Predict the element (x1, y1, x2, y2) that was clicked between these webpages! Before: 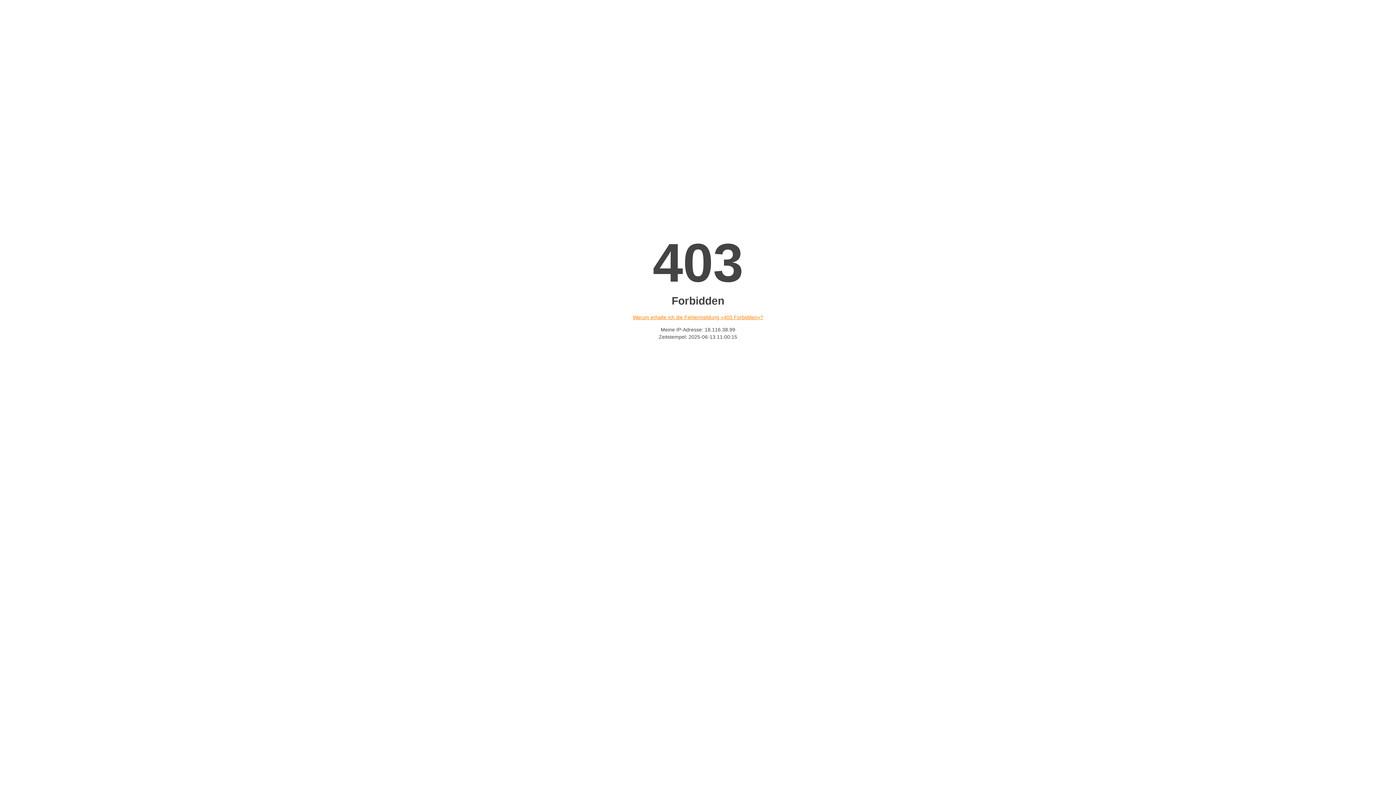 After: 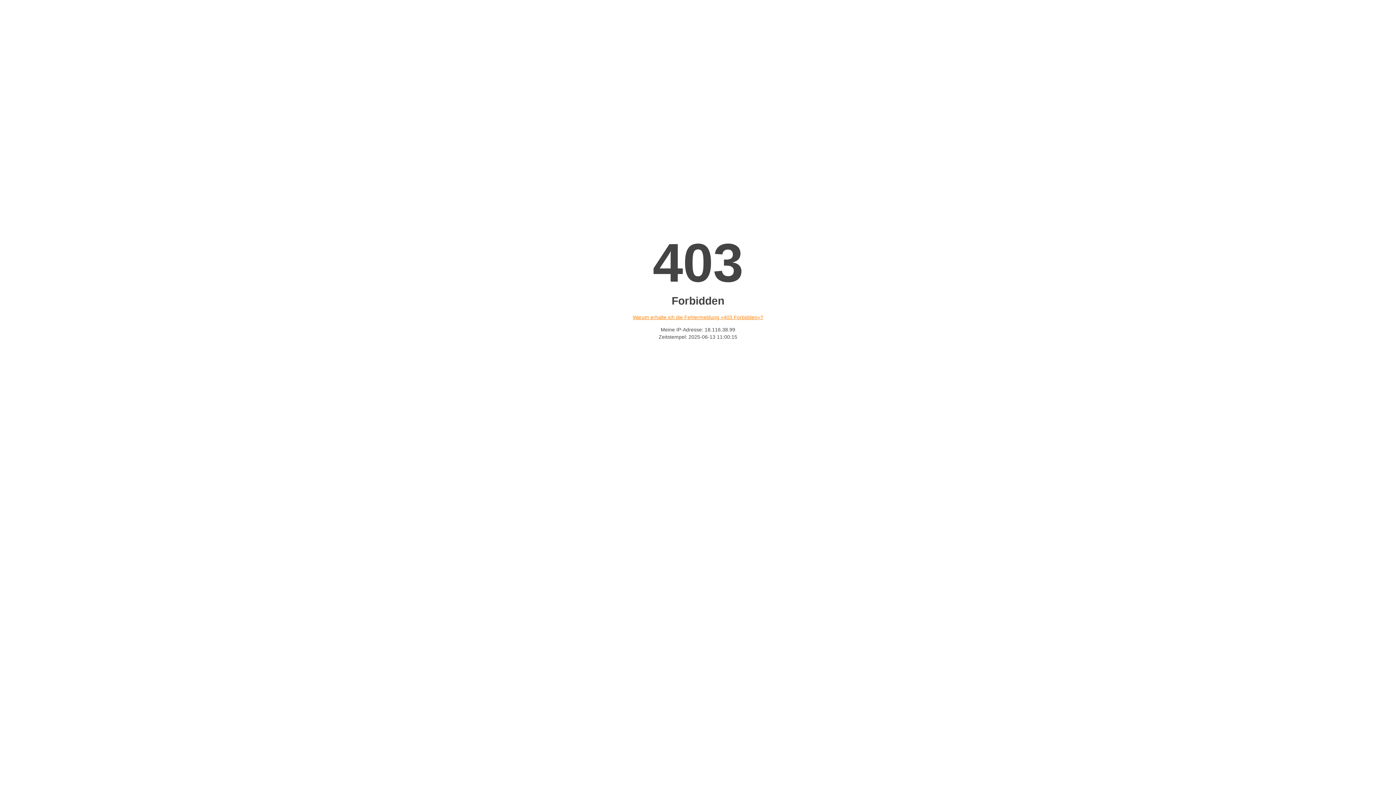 Action: label: Warum erhalte ich die Fehlermeldung «403 Forbidden»? bbox: (632, 314, 763, 320)